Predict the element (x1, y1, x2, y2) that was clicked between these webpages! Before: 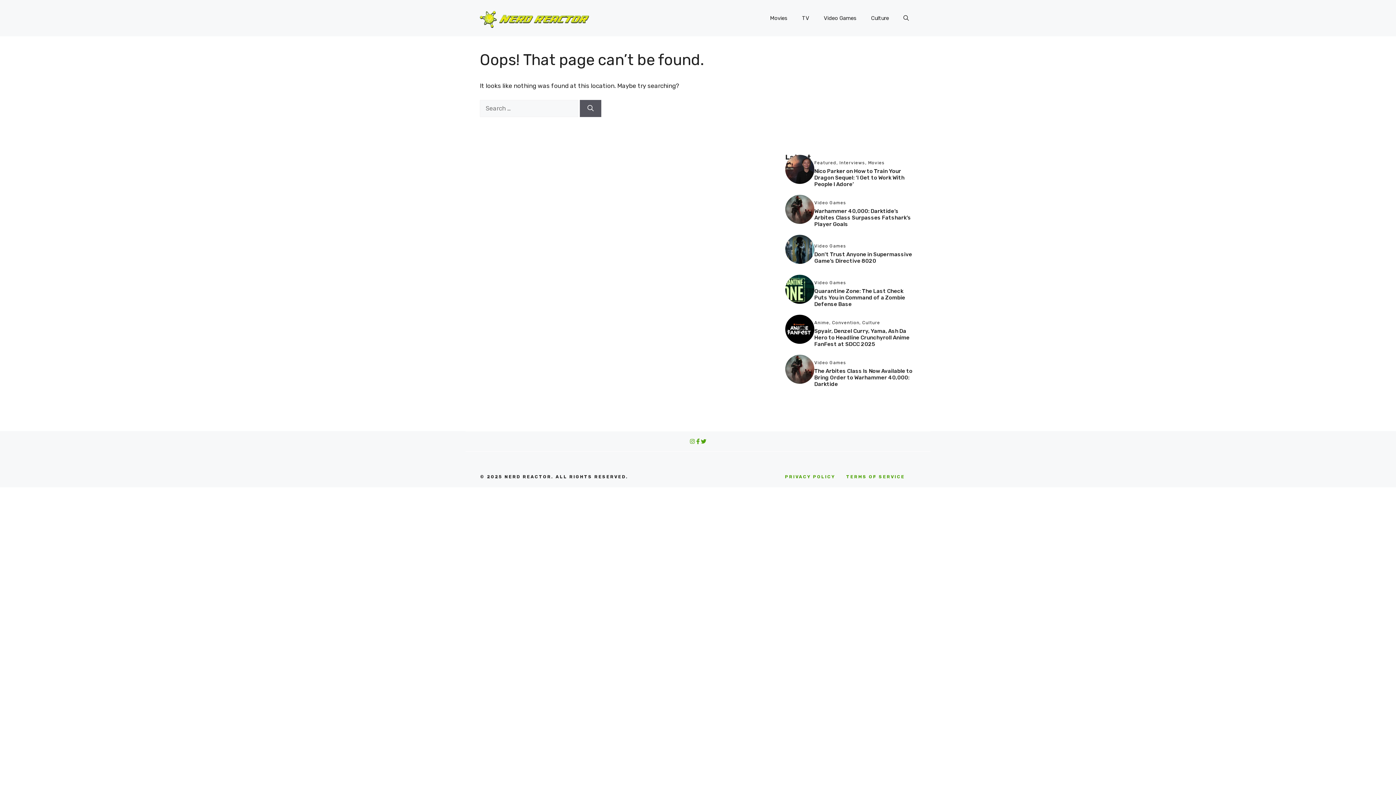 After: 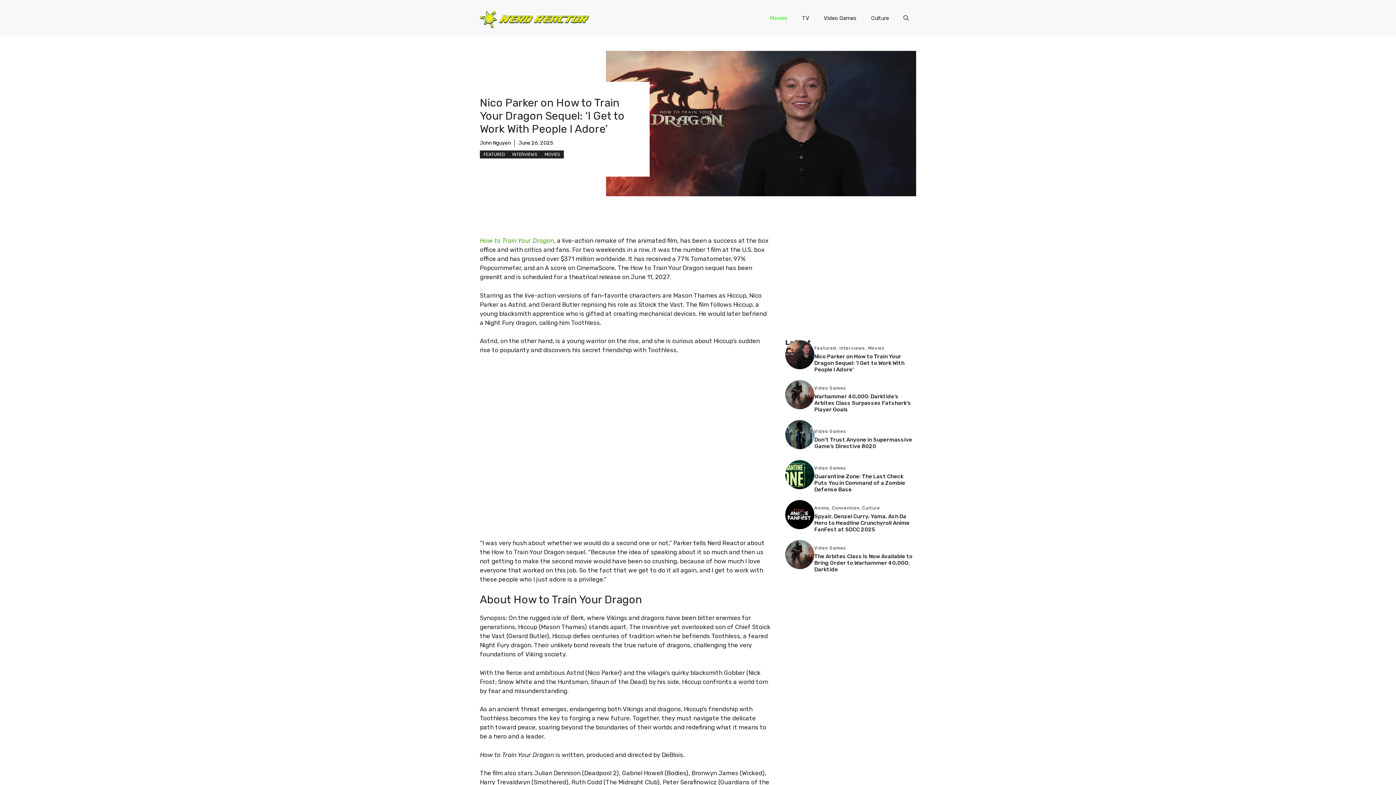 Action: bbox: (785, 165, 814, 172)